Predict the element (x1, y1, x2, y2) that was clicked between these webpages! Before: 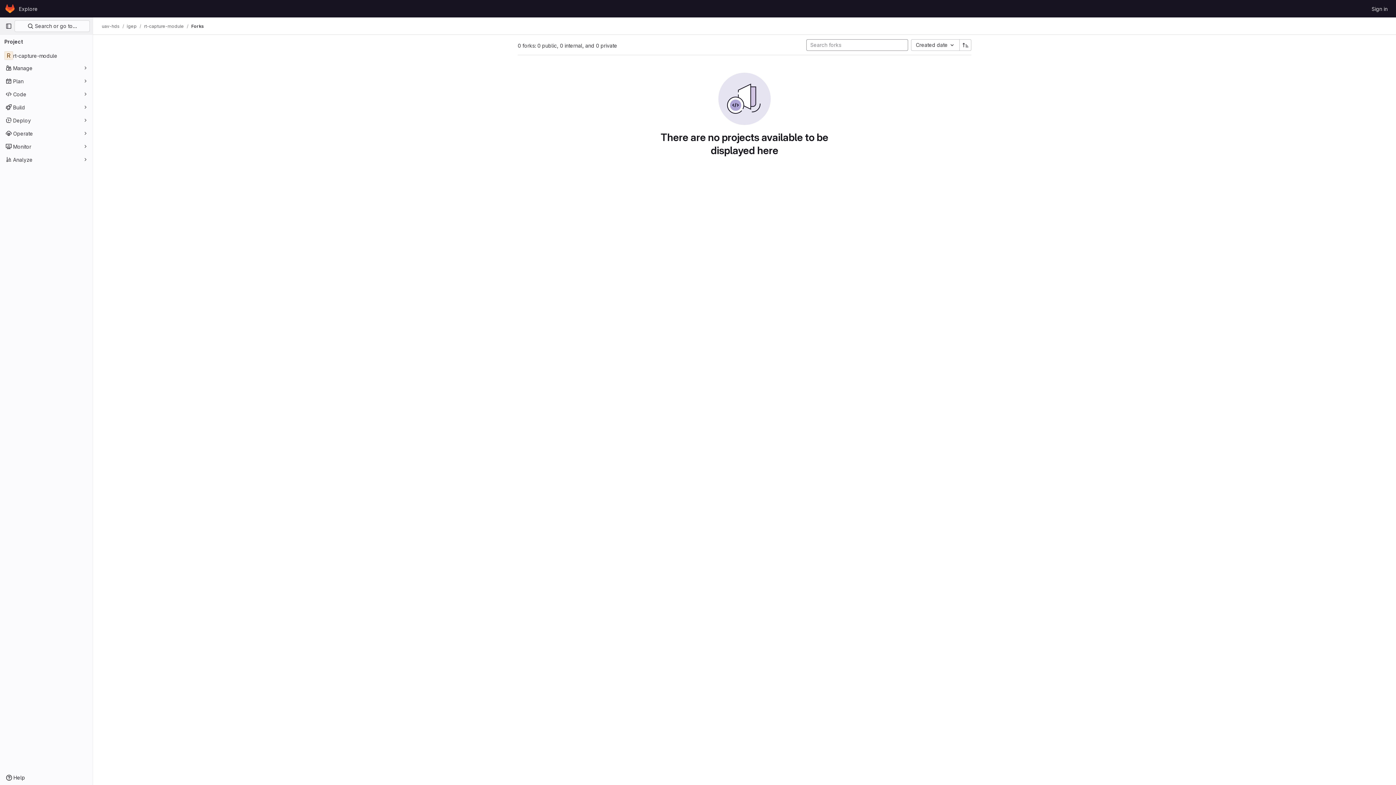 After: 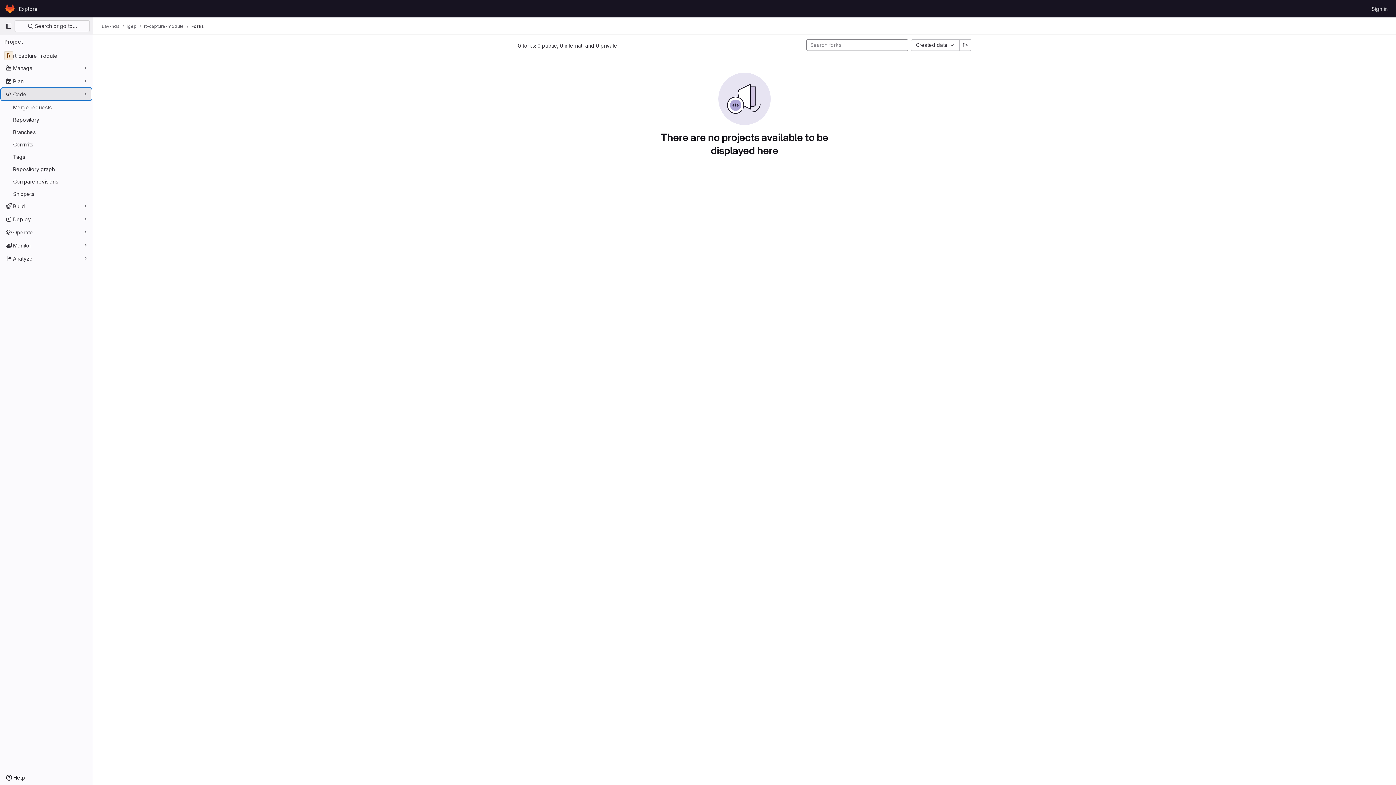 Action: label: Code bbox: (1, 88, 91, 100)